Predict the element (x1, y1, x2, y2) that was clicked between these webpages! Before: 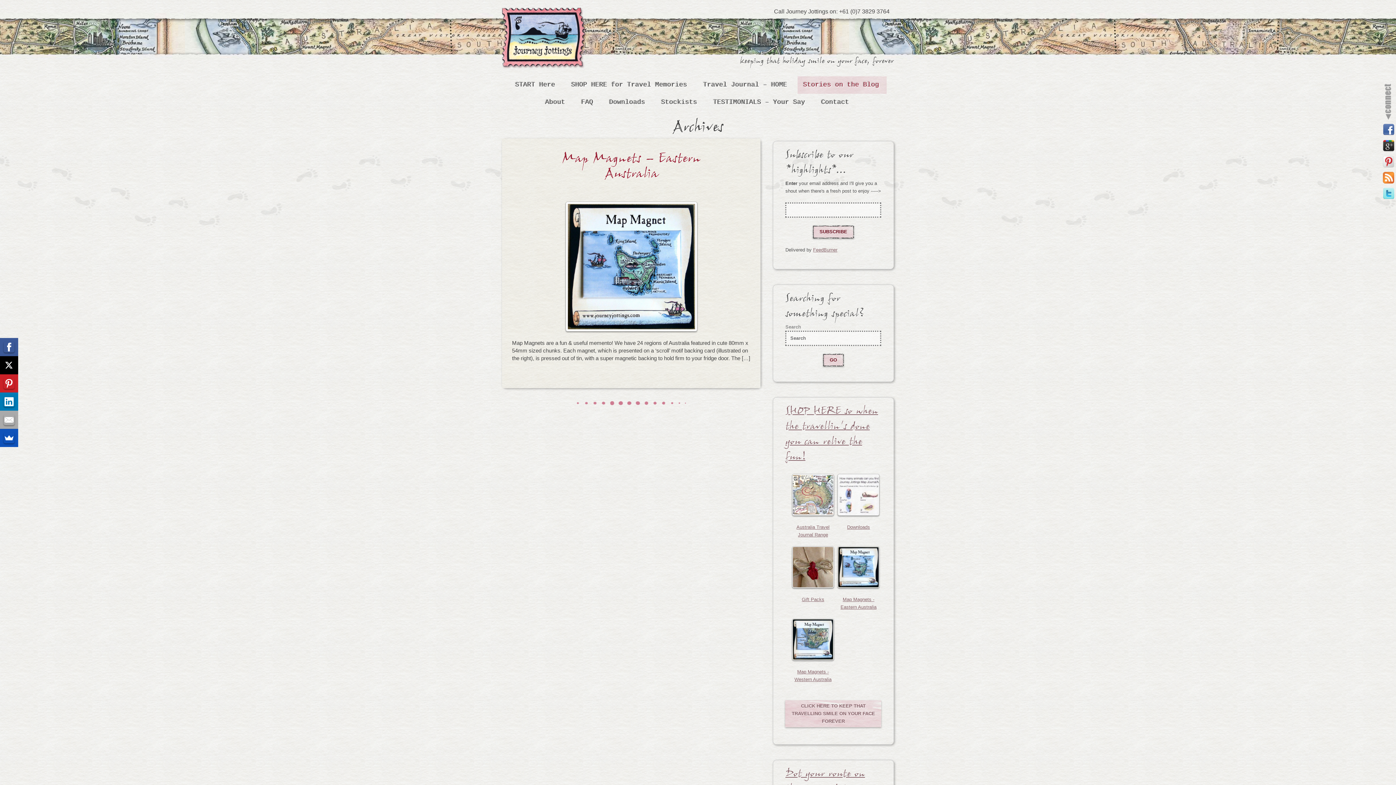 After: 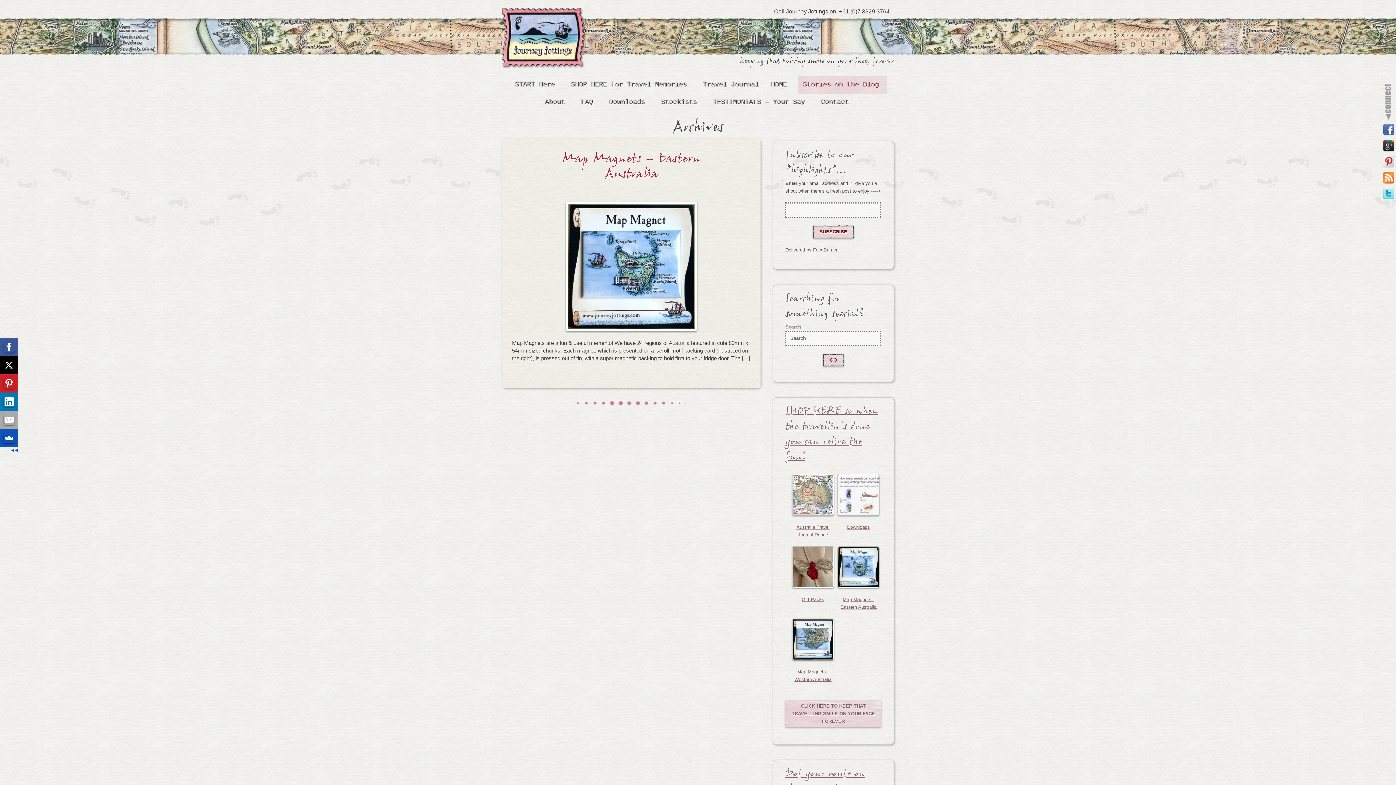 Action: bbox: (0, 356, 18, 374)